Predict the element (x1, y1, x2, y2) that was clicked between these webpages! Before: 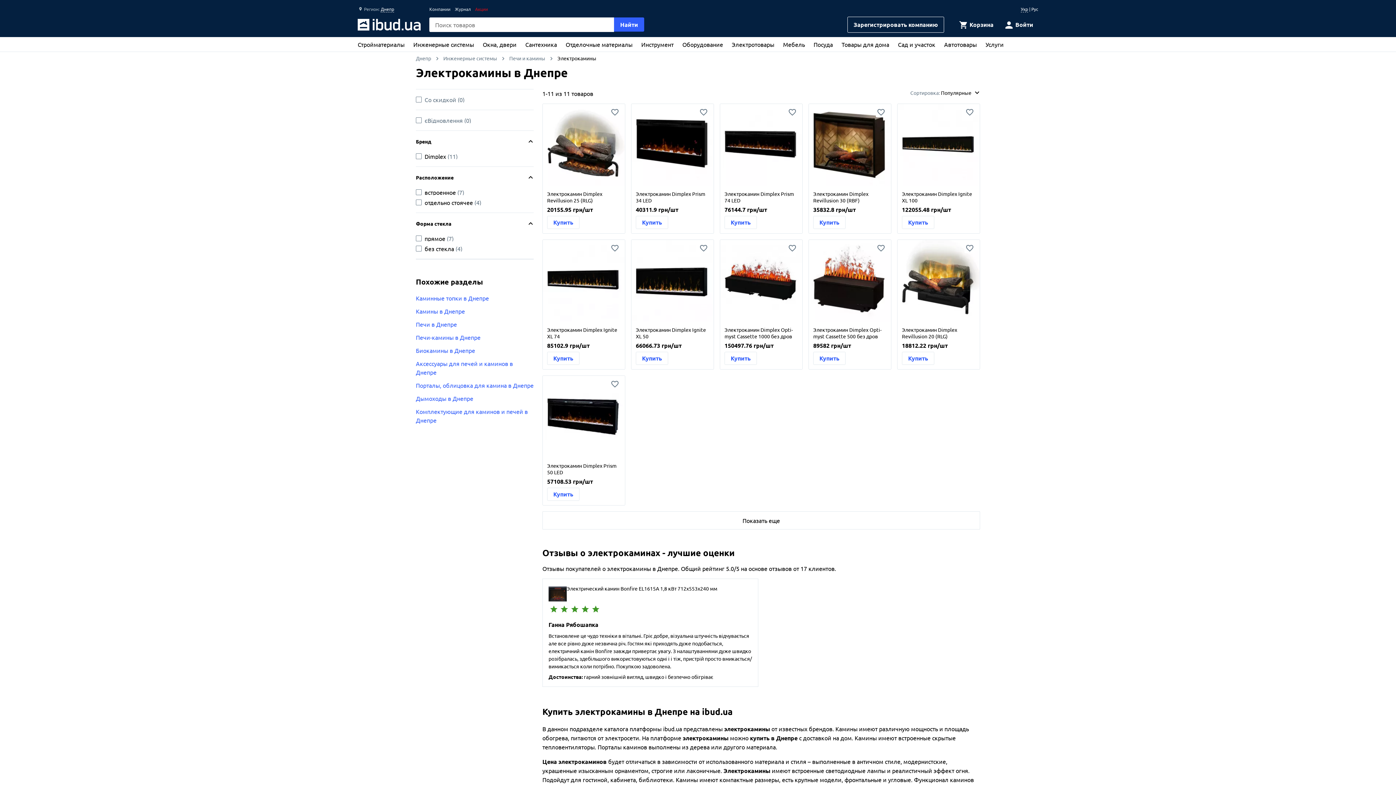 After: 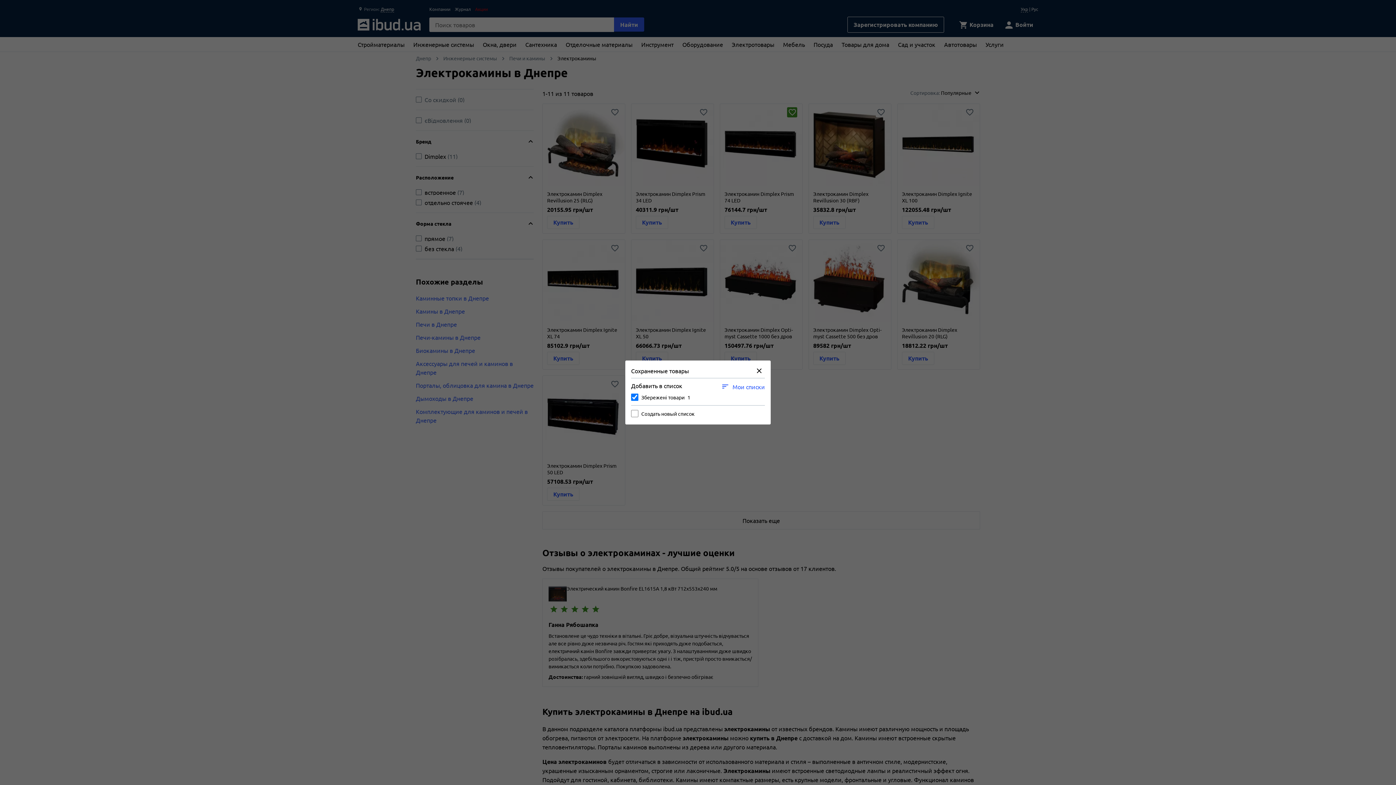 Action: bbox: (785, 106, 799, 117)